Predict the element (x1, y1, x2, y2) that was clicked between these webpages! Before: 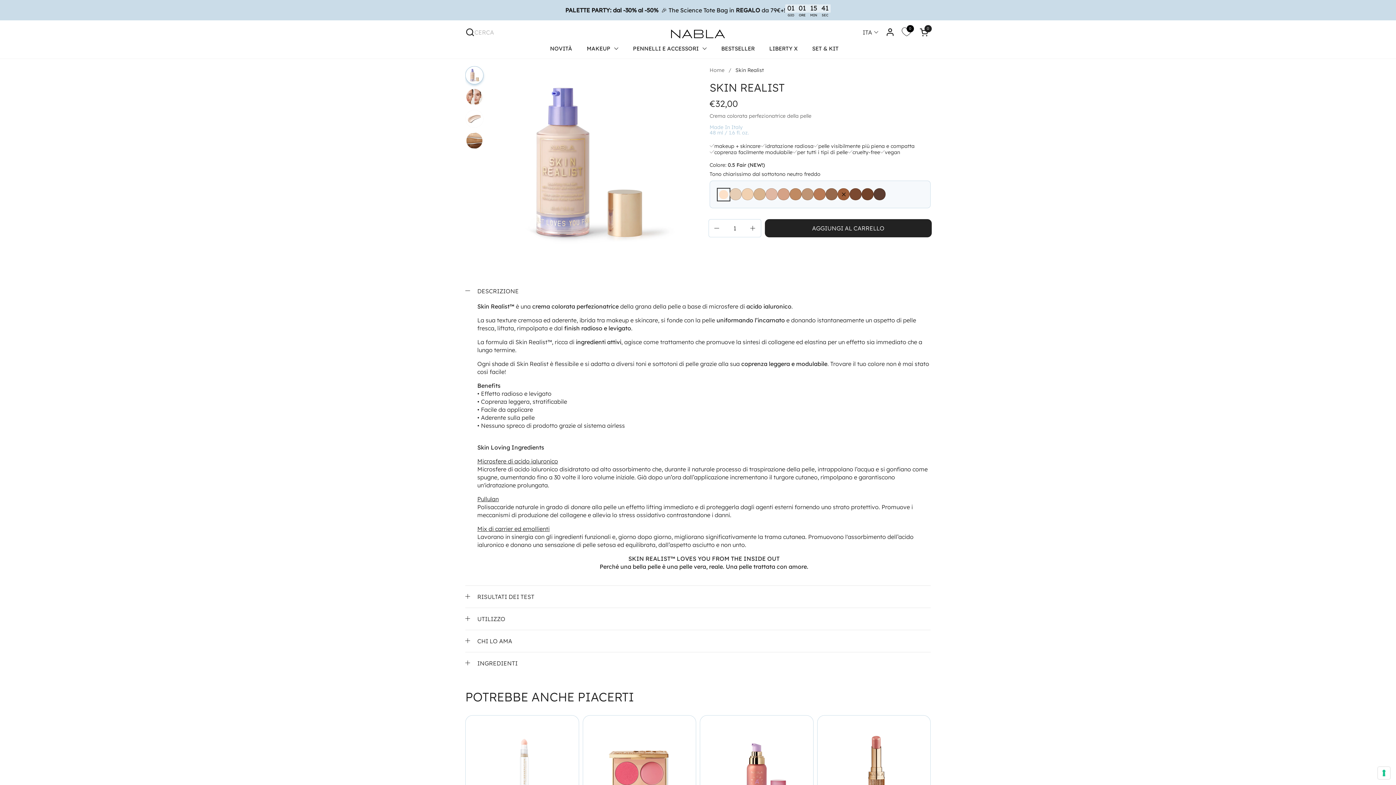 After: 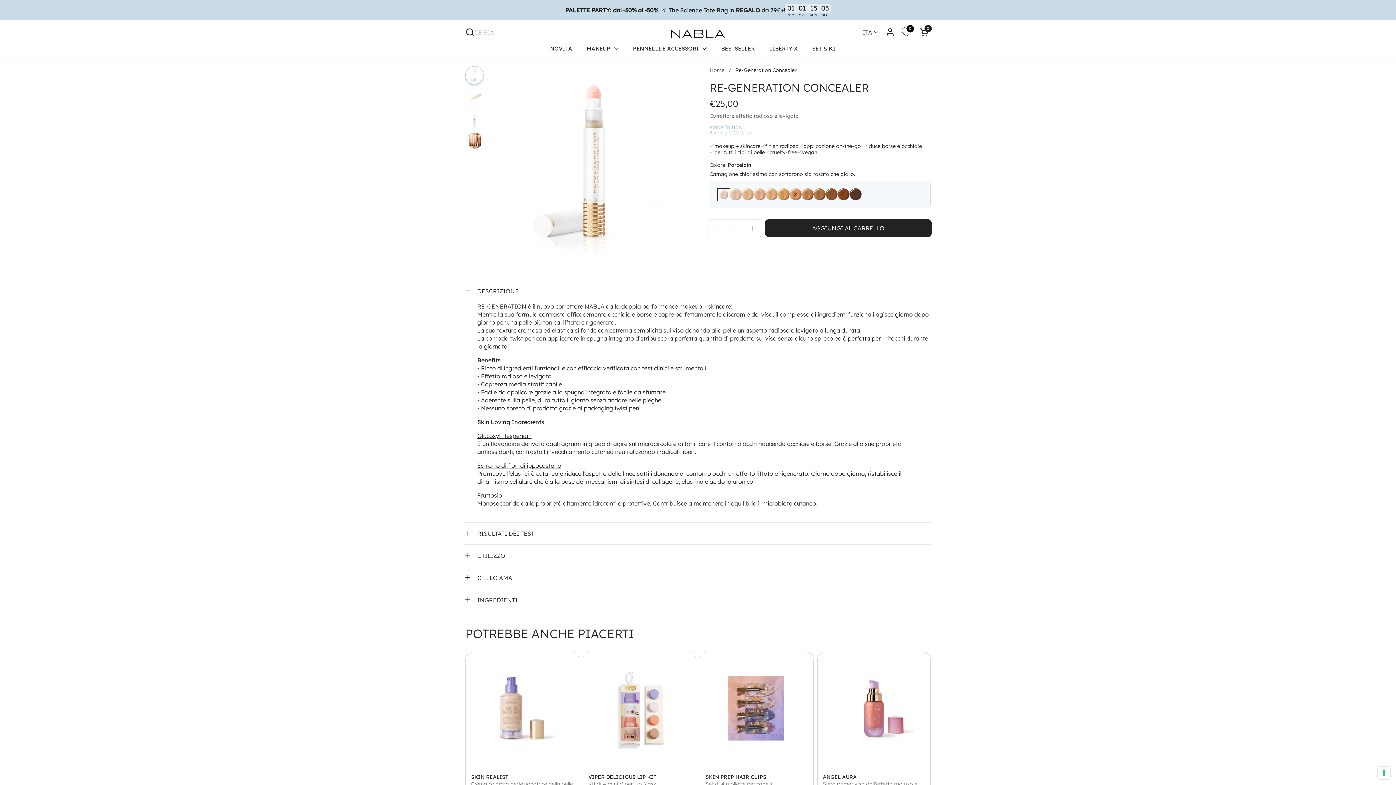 Action: bbox: (471, 721, 573, 823)